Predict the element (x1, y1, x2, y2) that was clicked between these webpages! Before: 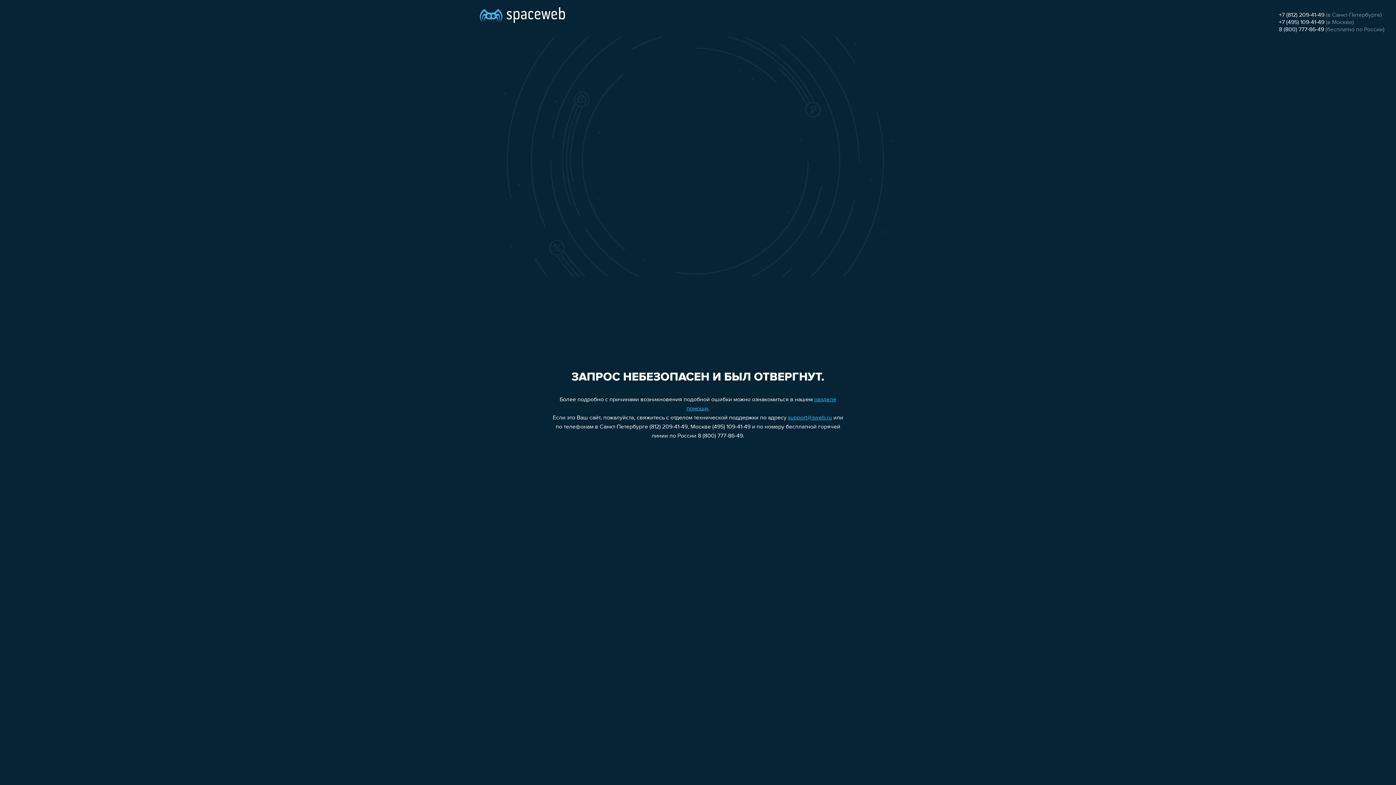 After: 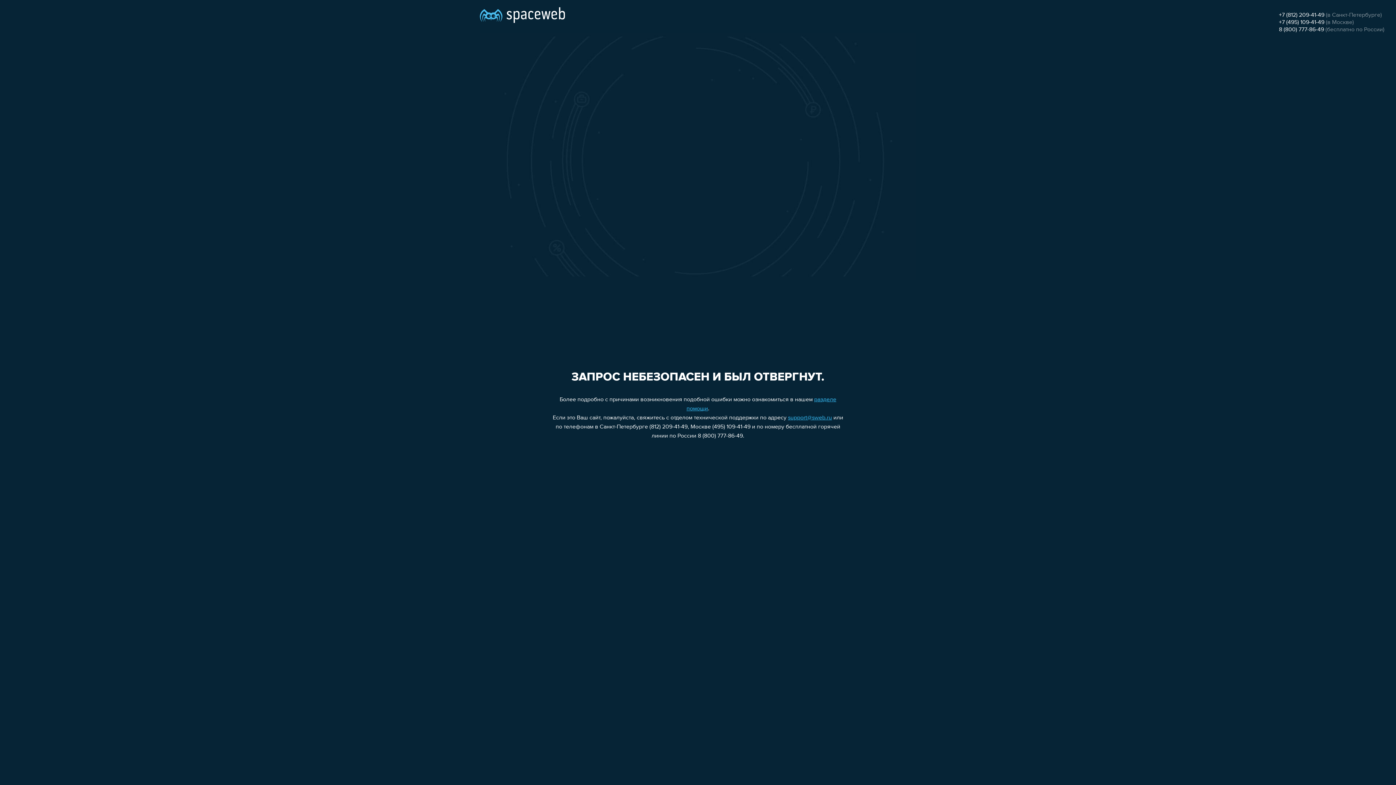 Action: bbox: (1279, 19, 1324, 25) label: +7 (495) 109-41-49